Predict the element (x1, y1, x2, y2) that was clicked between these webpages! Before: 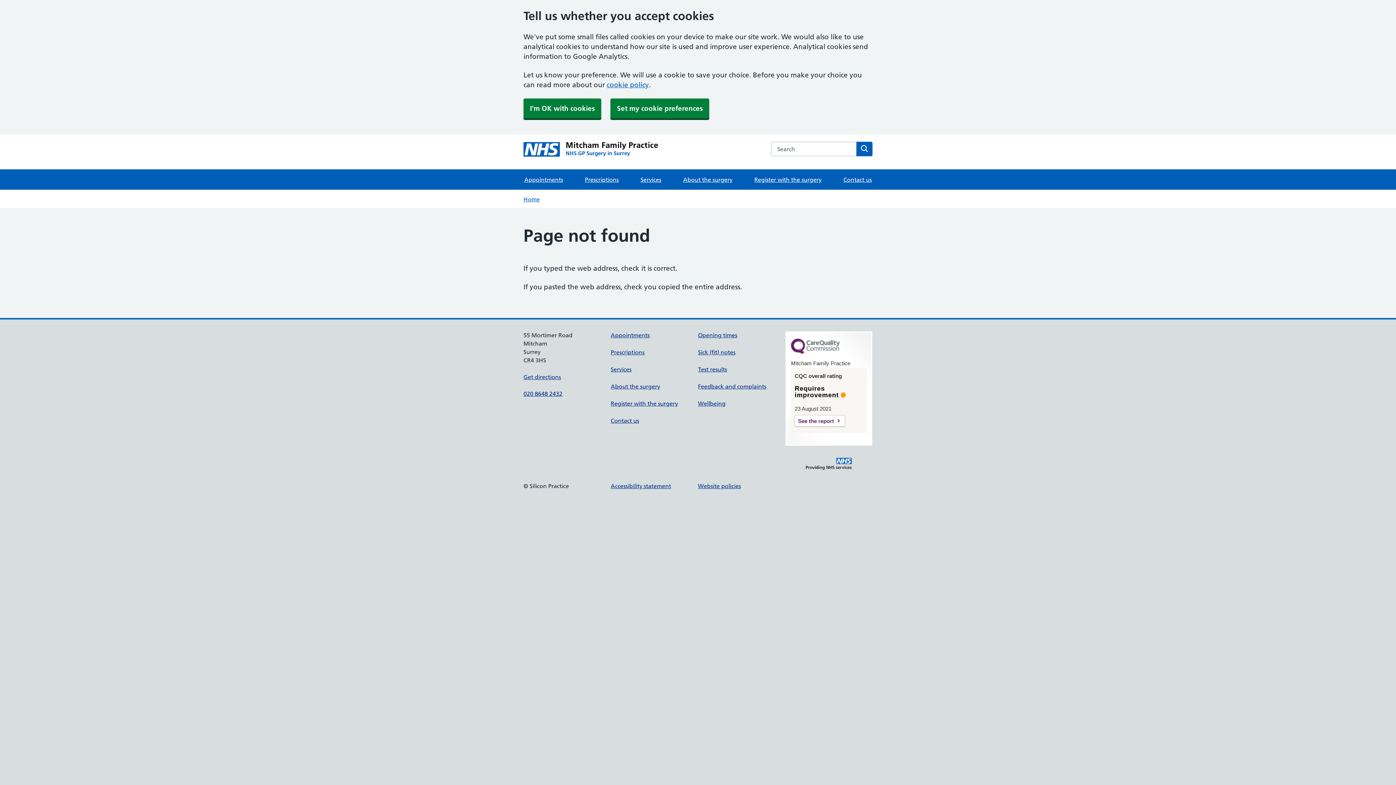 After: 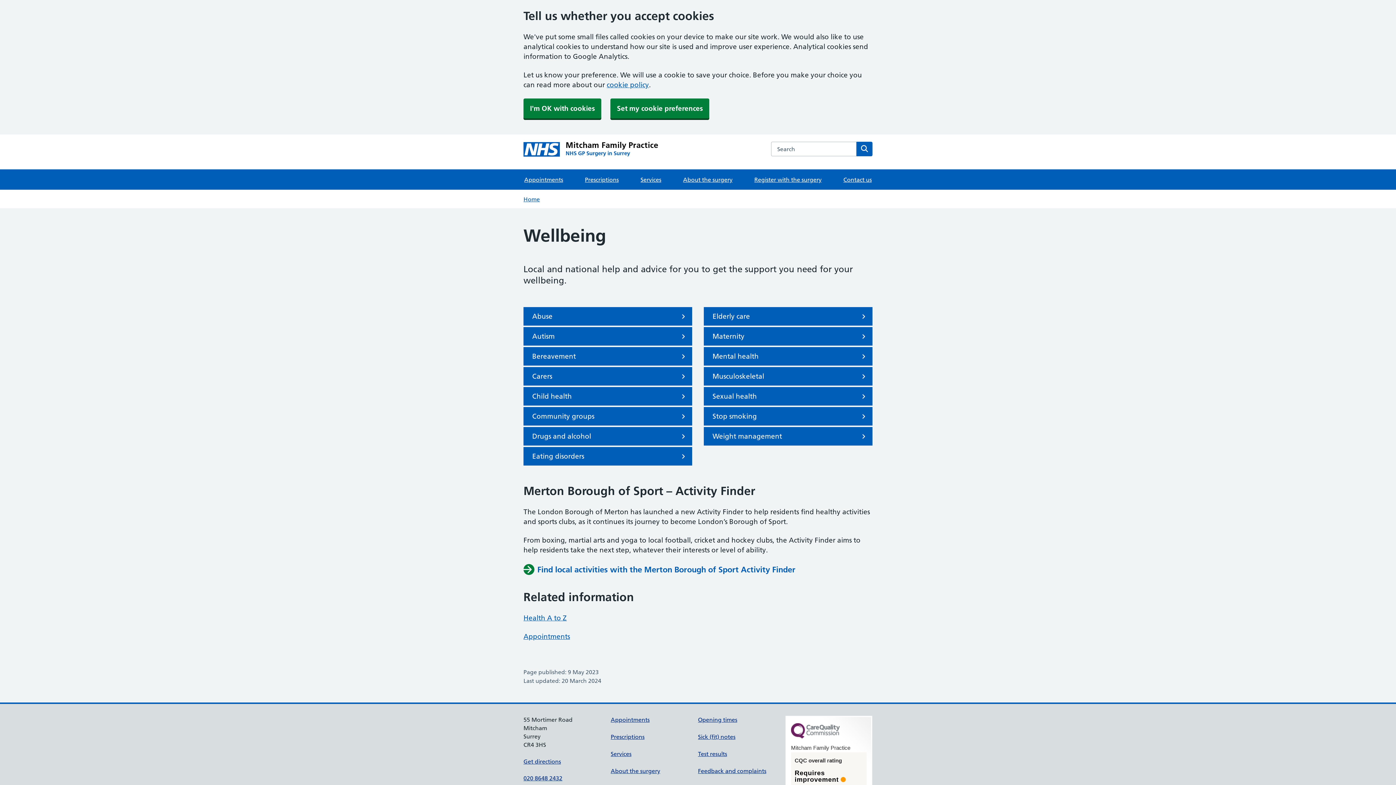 Action: bbox: (698, 400, 725, 407) label: Wellbeing